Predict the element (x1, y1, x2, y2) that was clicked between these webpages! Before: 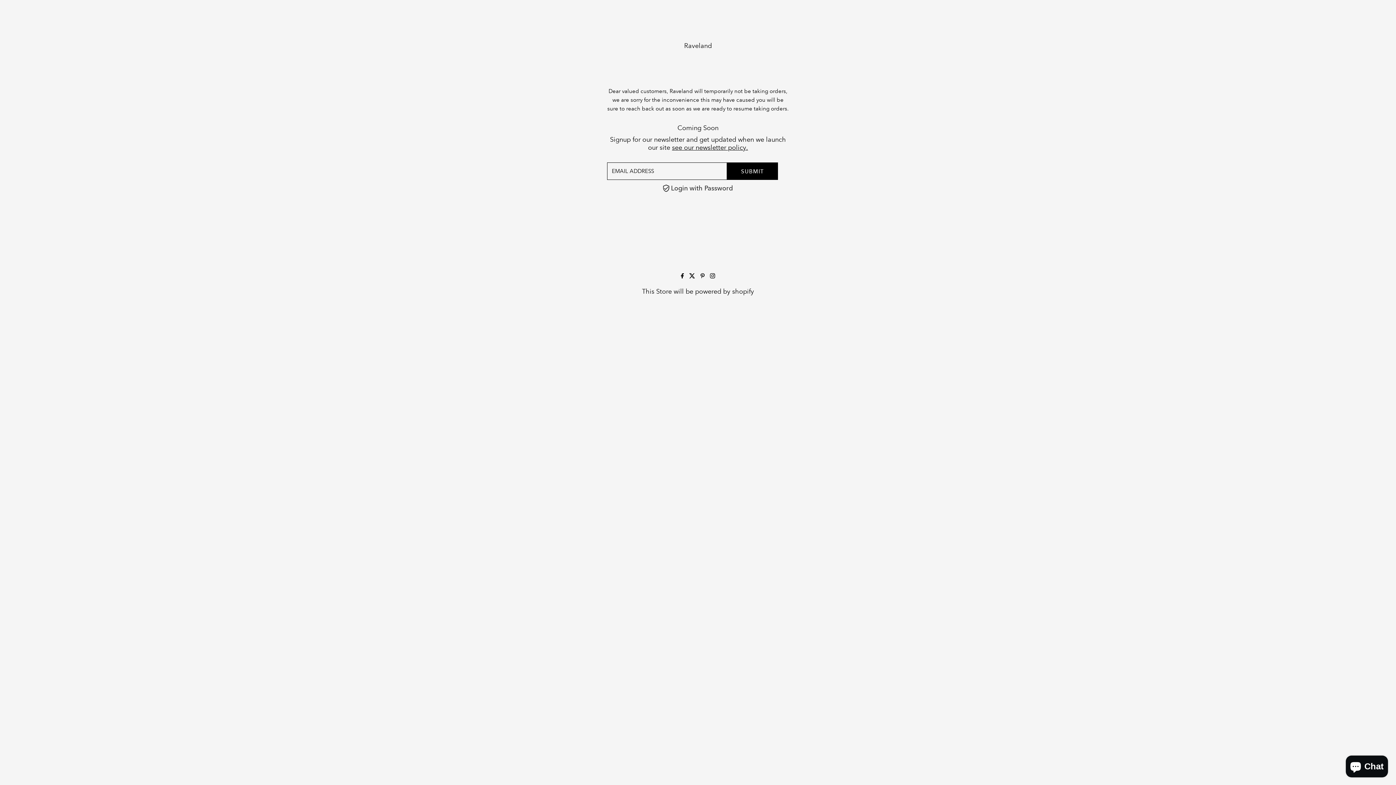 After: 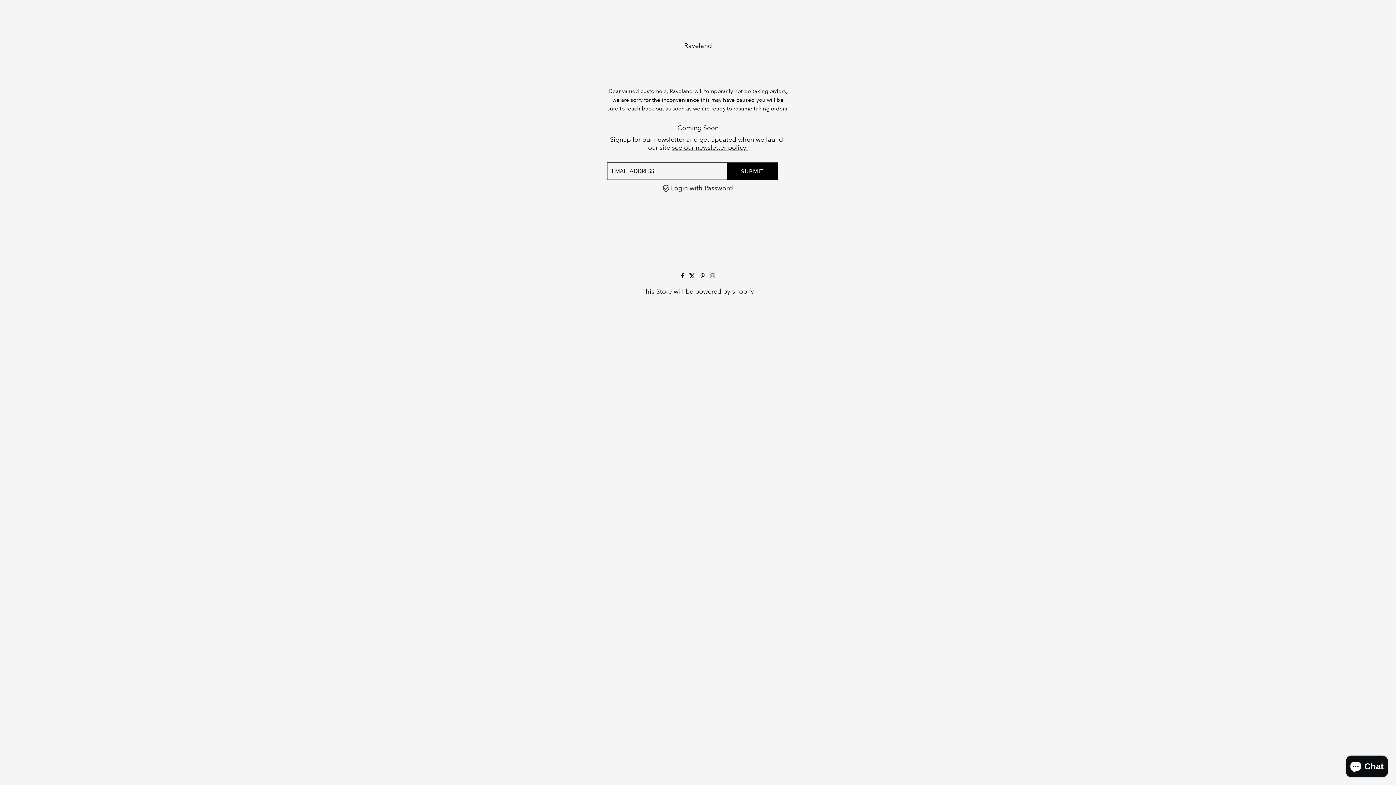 Action: bbox: (710, 272, 715, 280) label: Instagram